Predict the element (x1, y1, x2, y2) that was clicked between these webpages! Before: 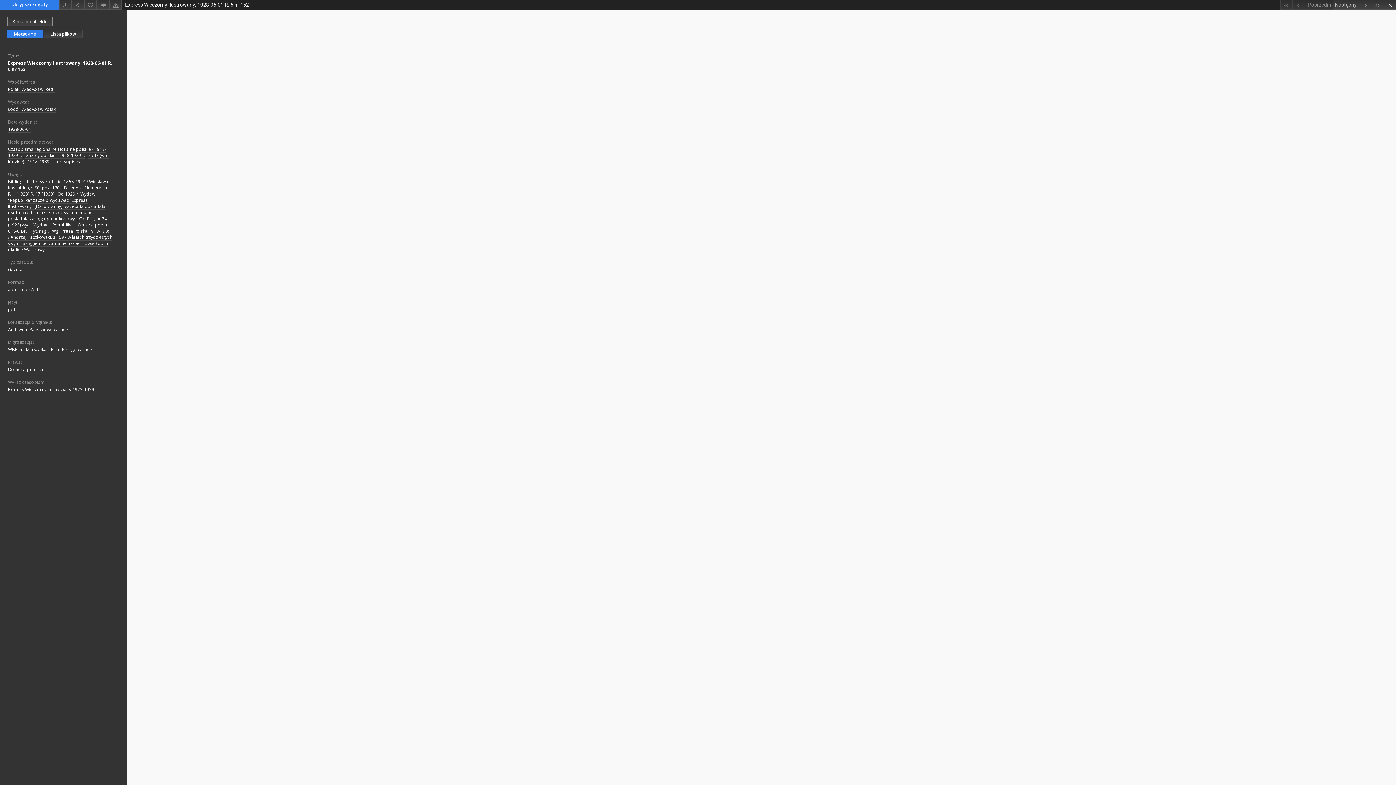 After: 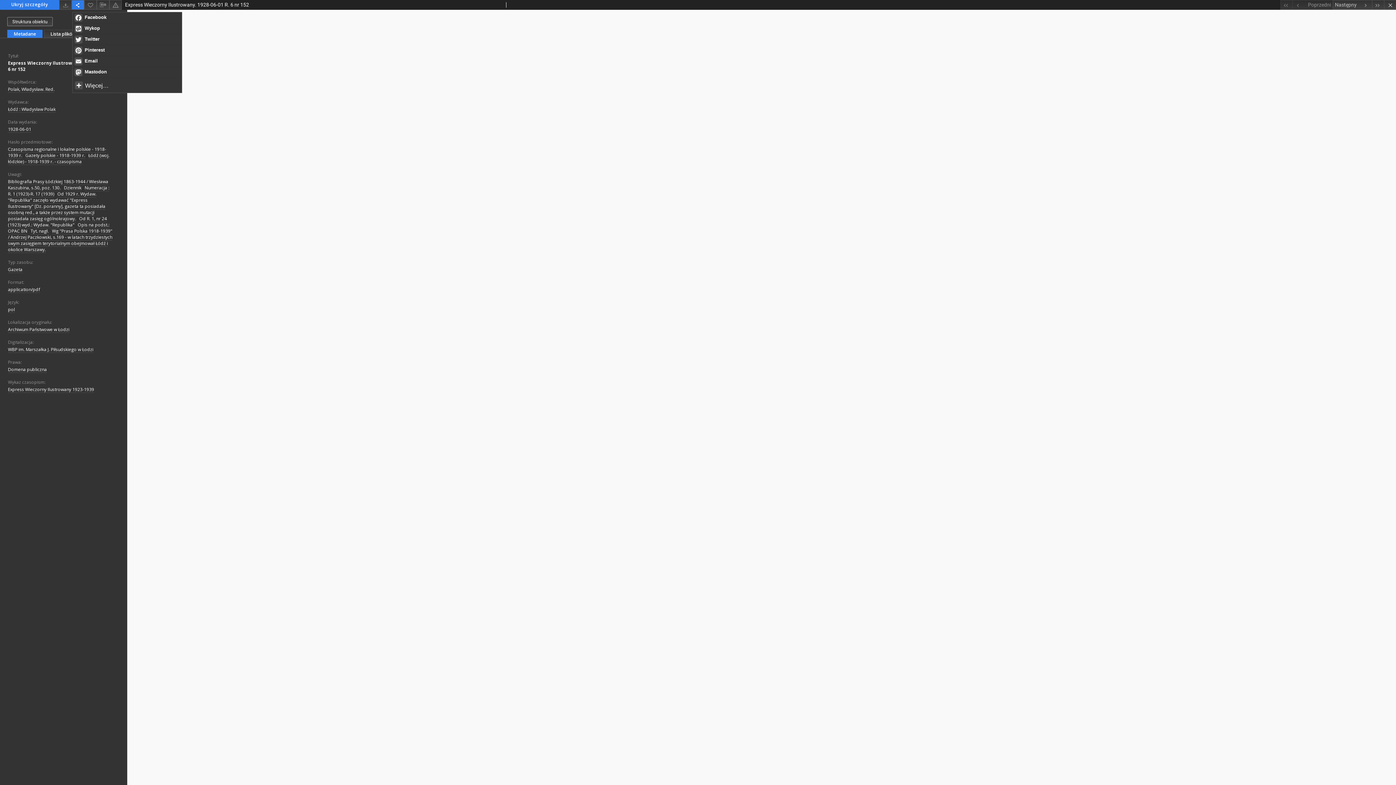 Action: bbox: (71, 0, 84, 9)